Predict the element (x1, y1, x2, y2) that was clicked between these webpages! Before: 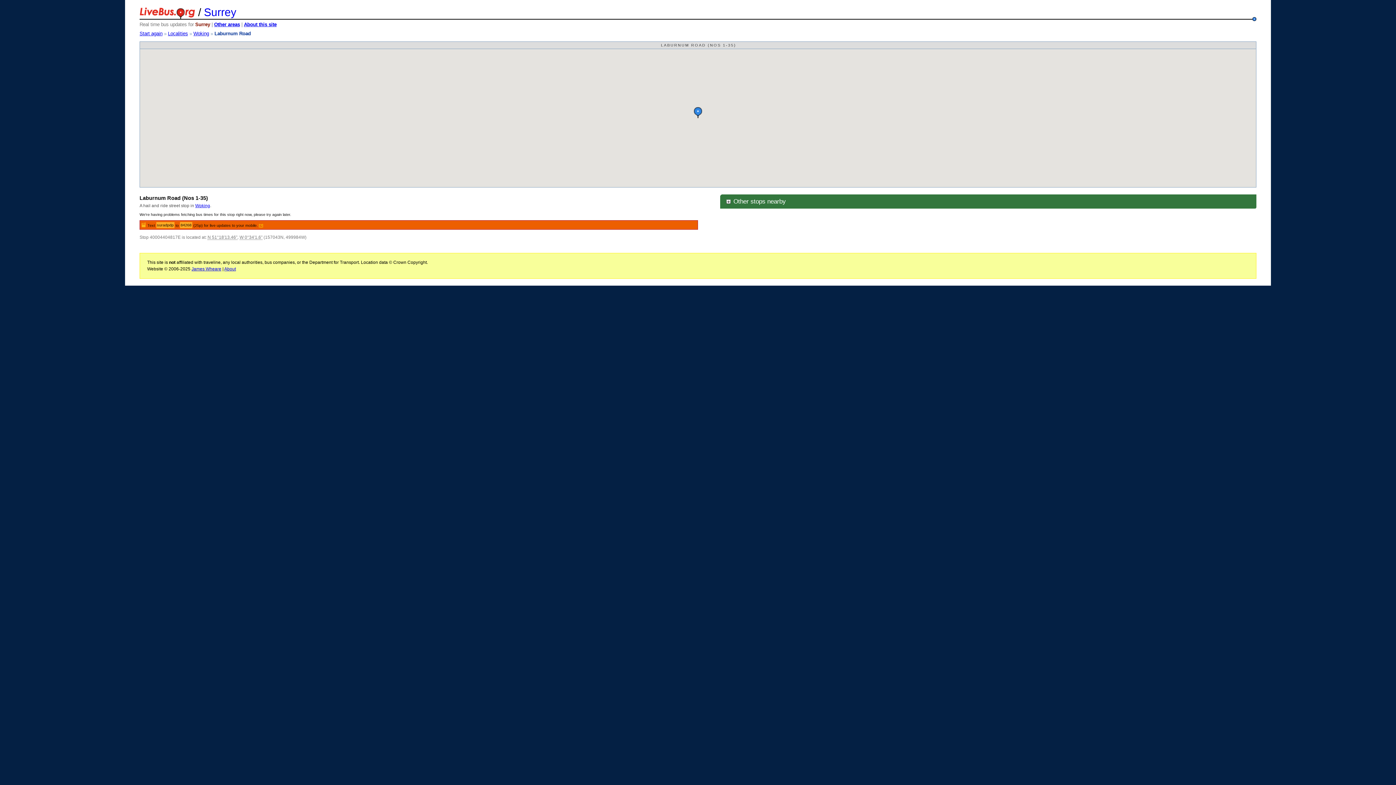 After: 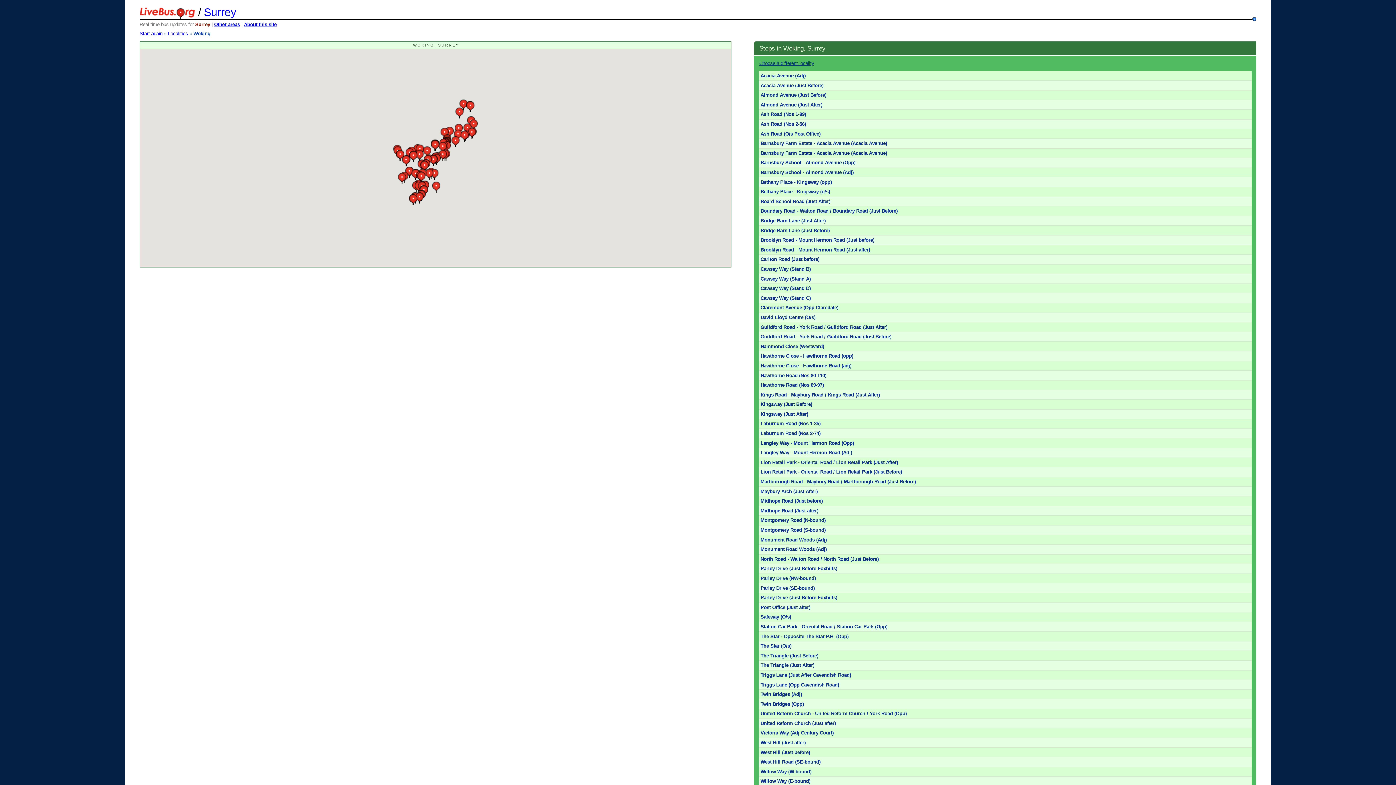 Action: bbox: (195, 203, 210, 208) label: Woking